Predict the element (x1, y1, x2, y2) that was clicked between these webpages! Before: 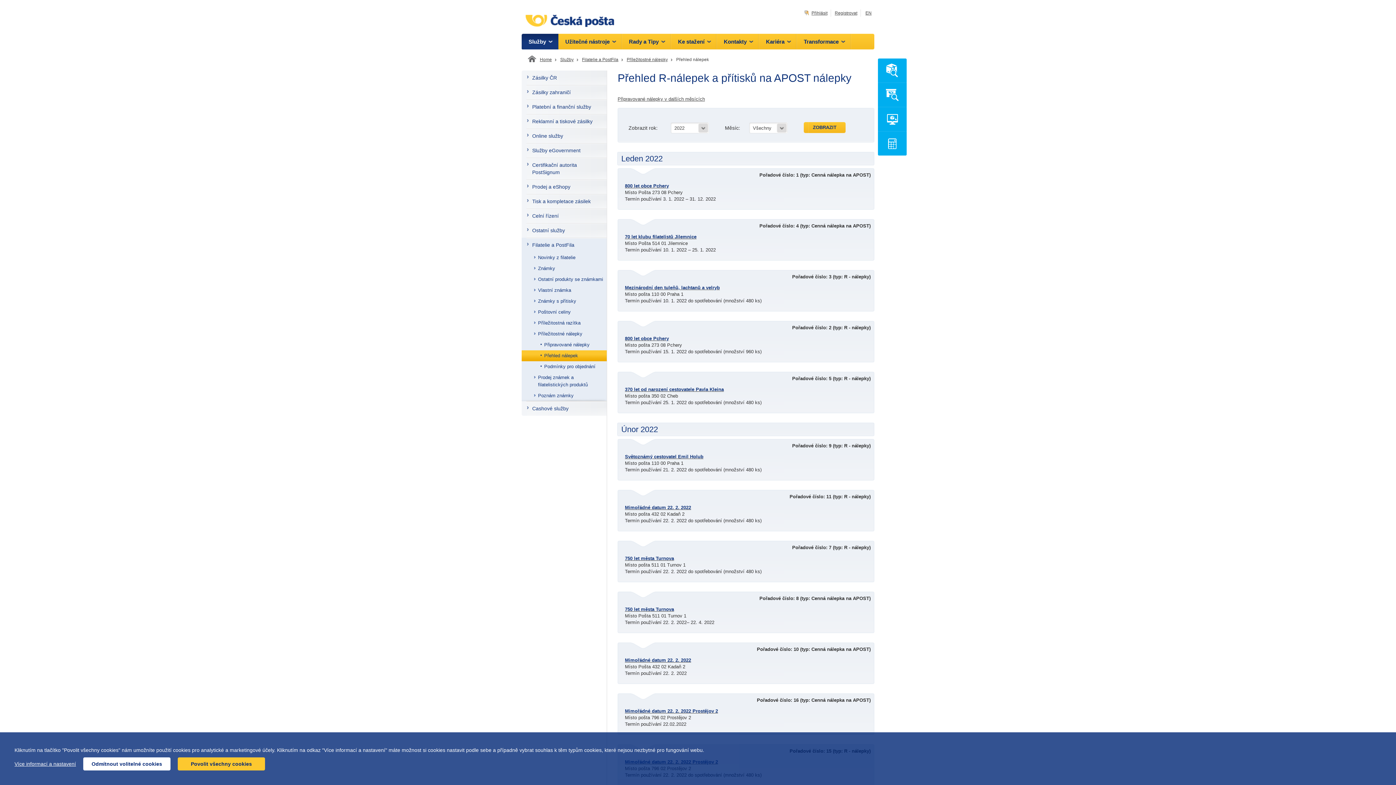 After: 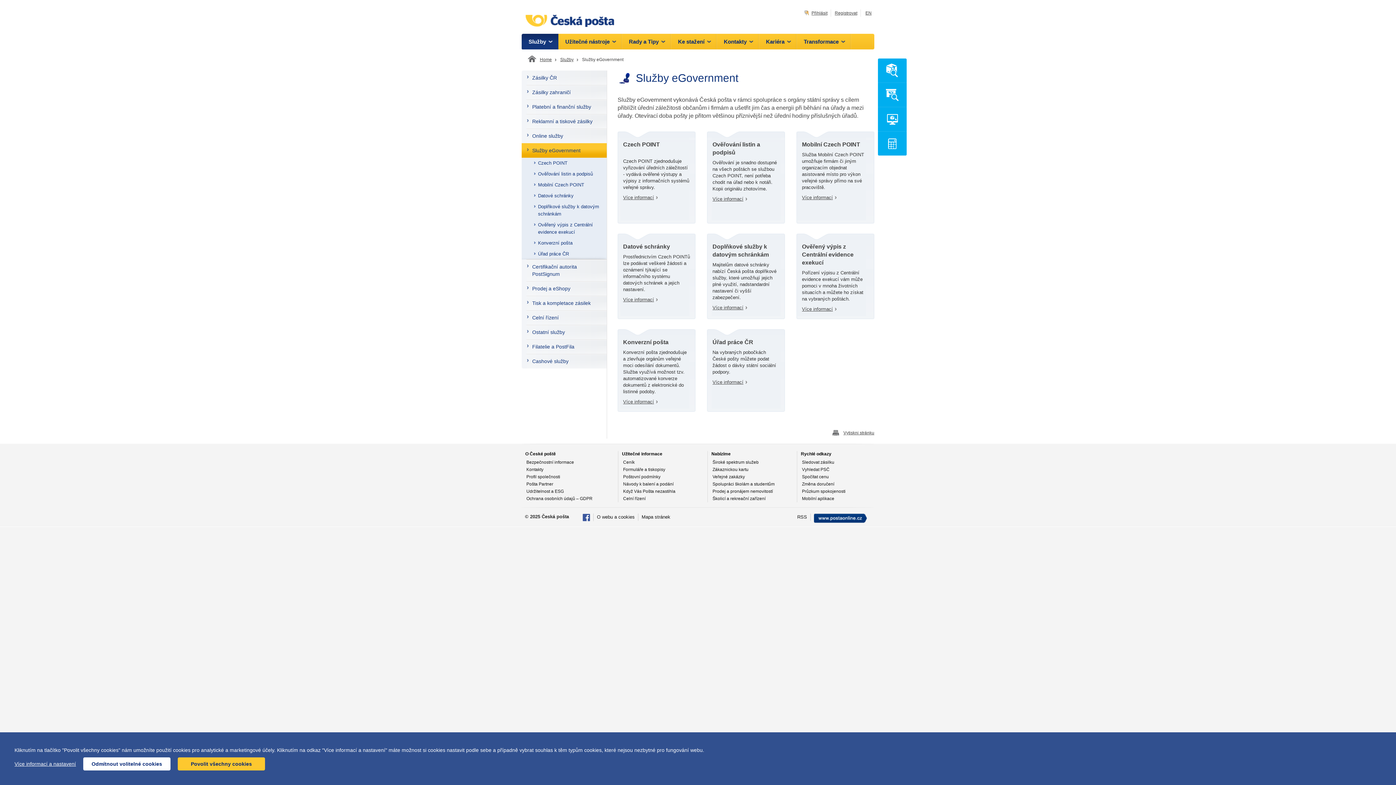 Action: label: Služby eGovernment bbox: (521, 143, 606, 157)